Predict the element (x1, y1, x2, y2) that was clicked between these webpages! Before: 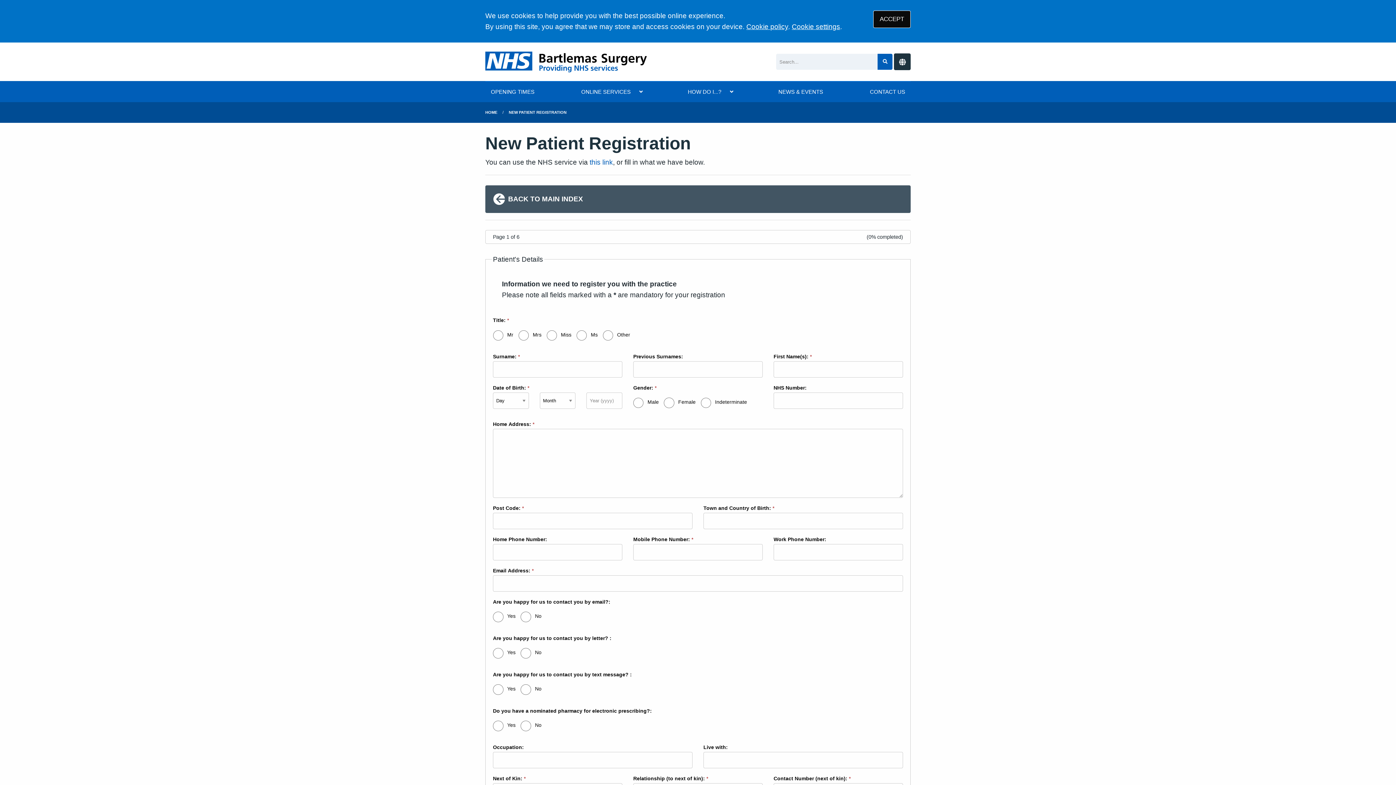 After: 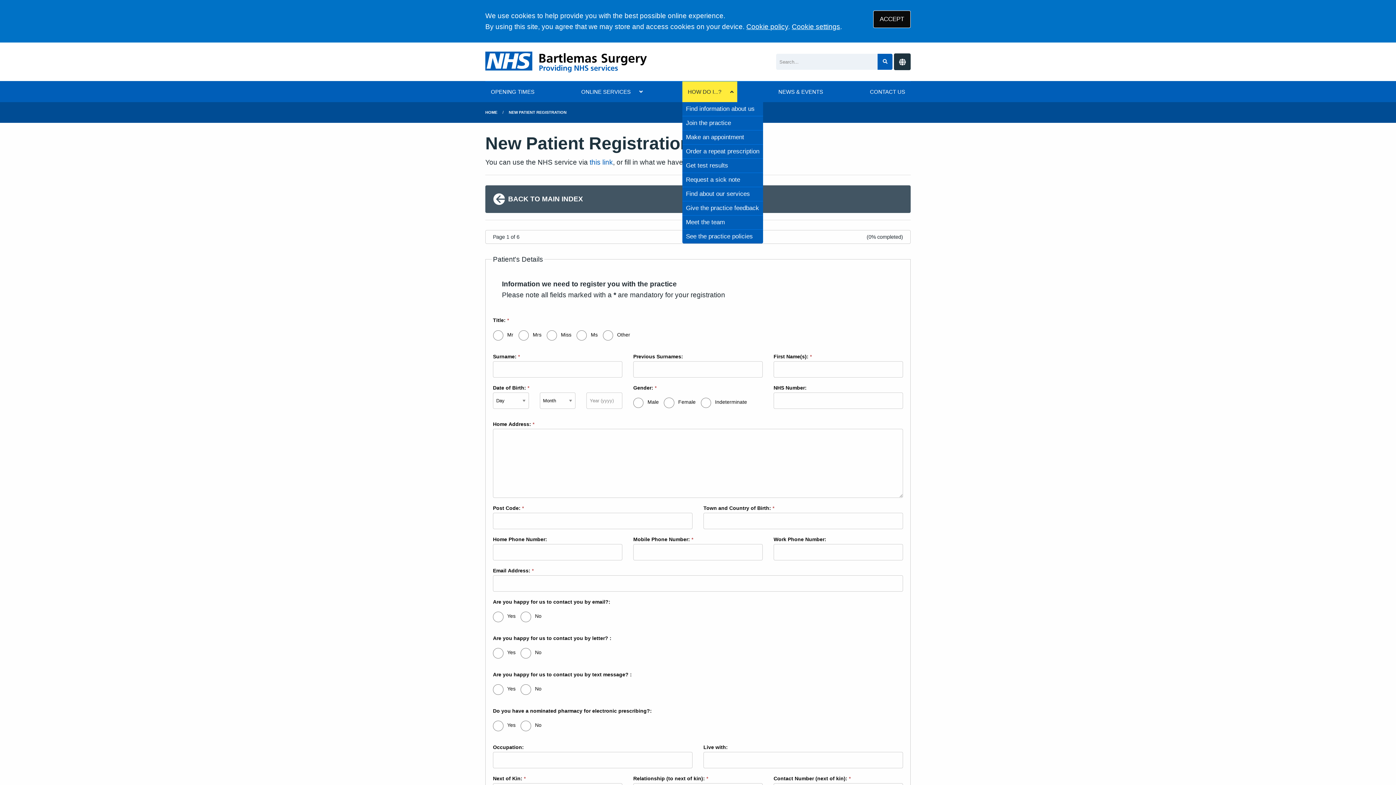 Action: label: HOW DO I...? bbox: (682, 81, 737, 102)